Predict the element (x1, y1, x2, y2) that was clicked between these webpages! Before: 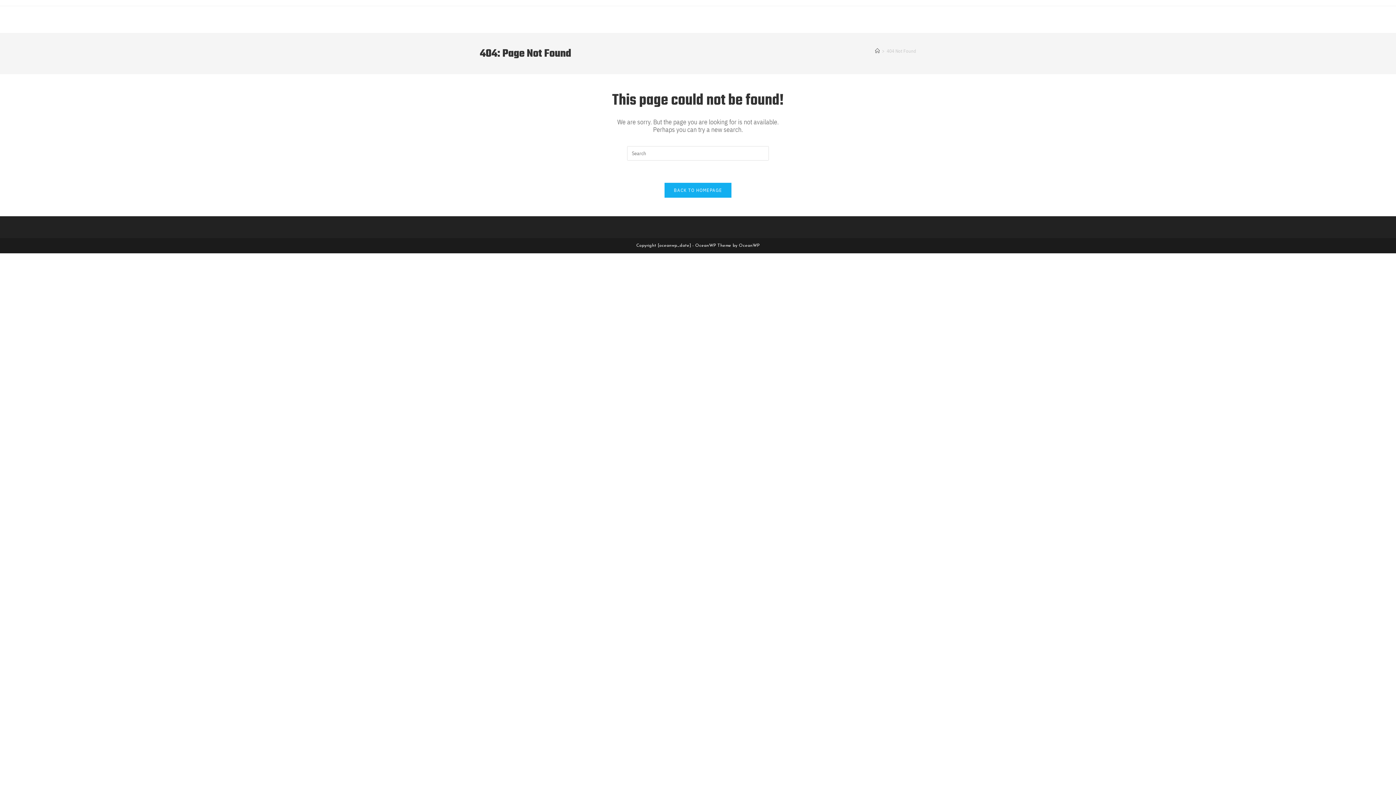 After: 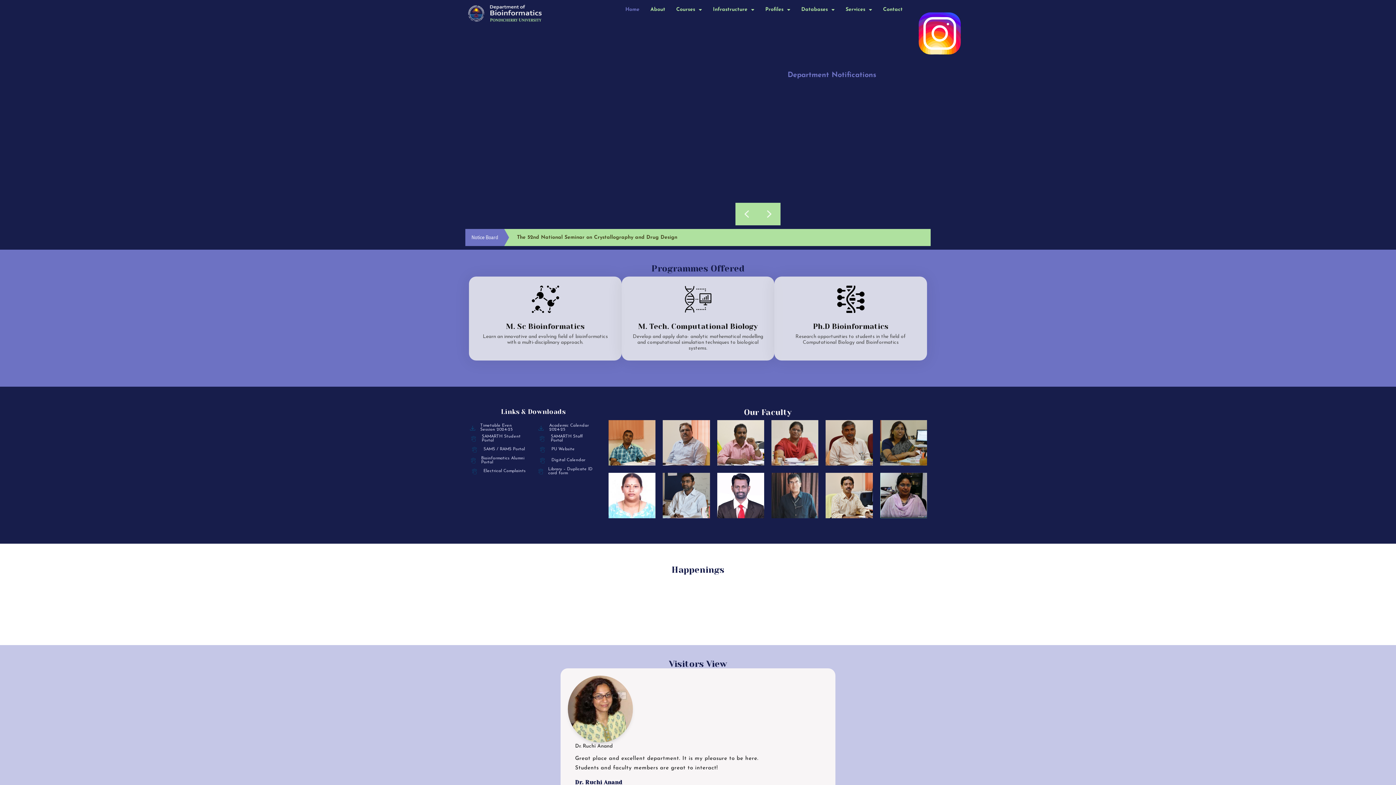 Action: label: BACK TO HOMEPAGE bbox: (664, 182, 732, 198)